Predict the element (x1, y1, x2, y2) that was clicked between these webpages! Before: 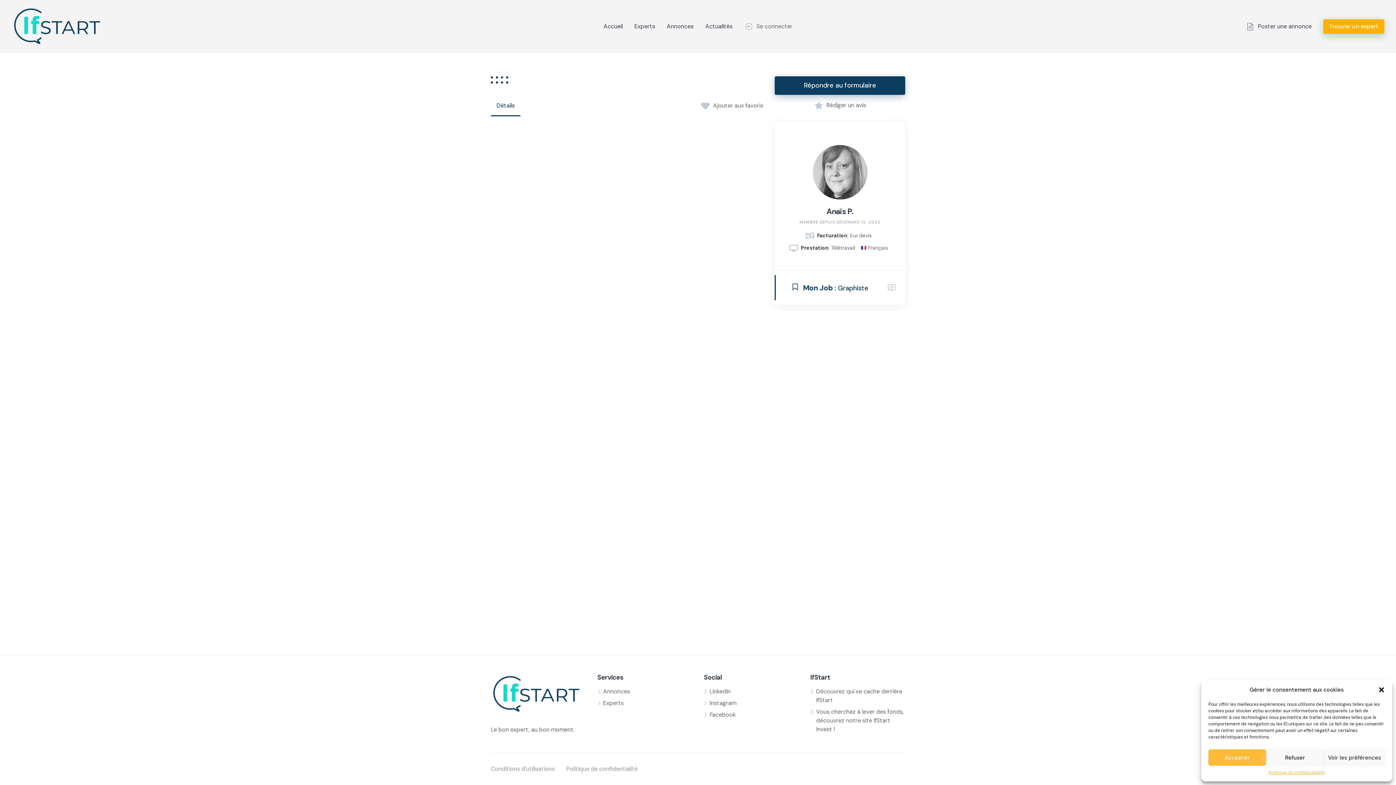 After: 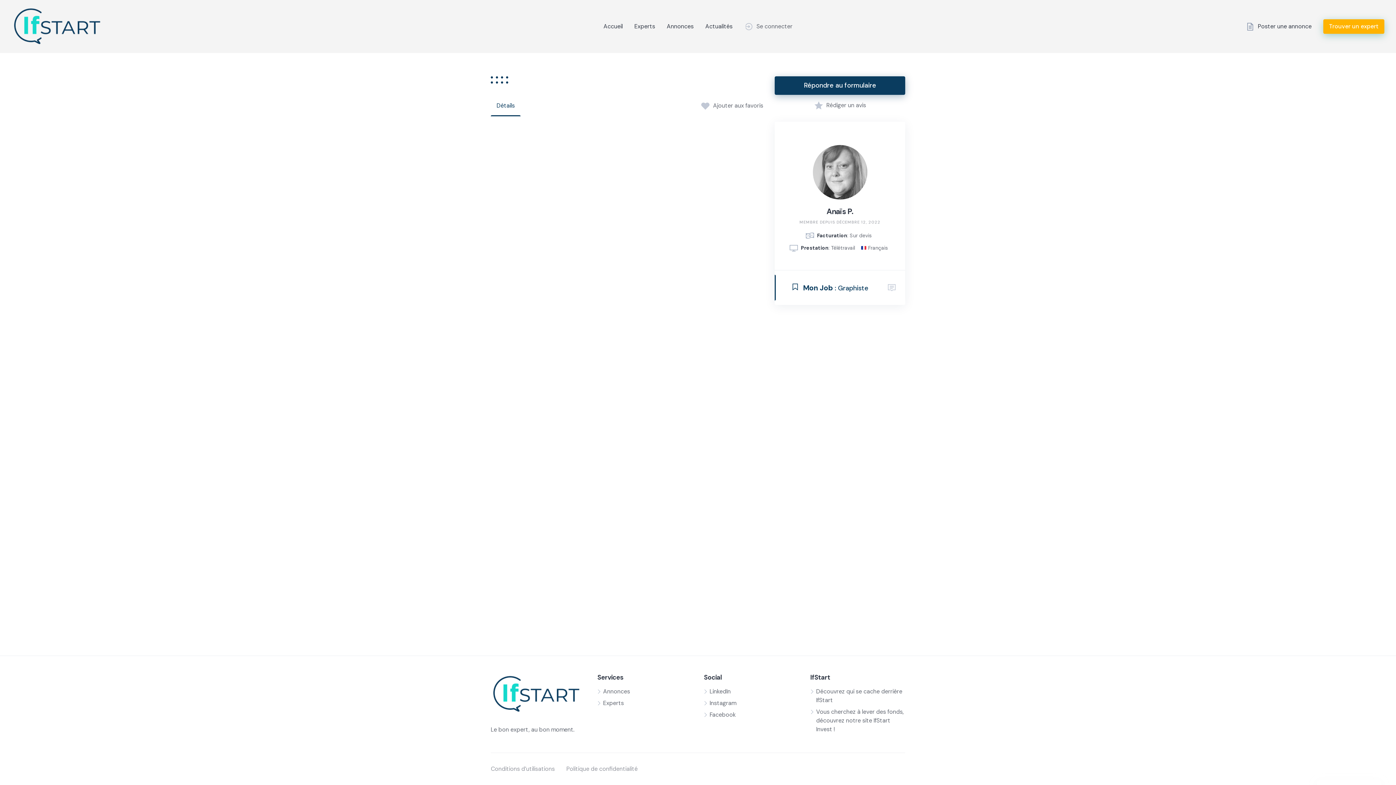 Action: label: close-dialog bbox: (1378, 686, 1385, 693)